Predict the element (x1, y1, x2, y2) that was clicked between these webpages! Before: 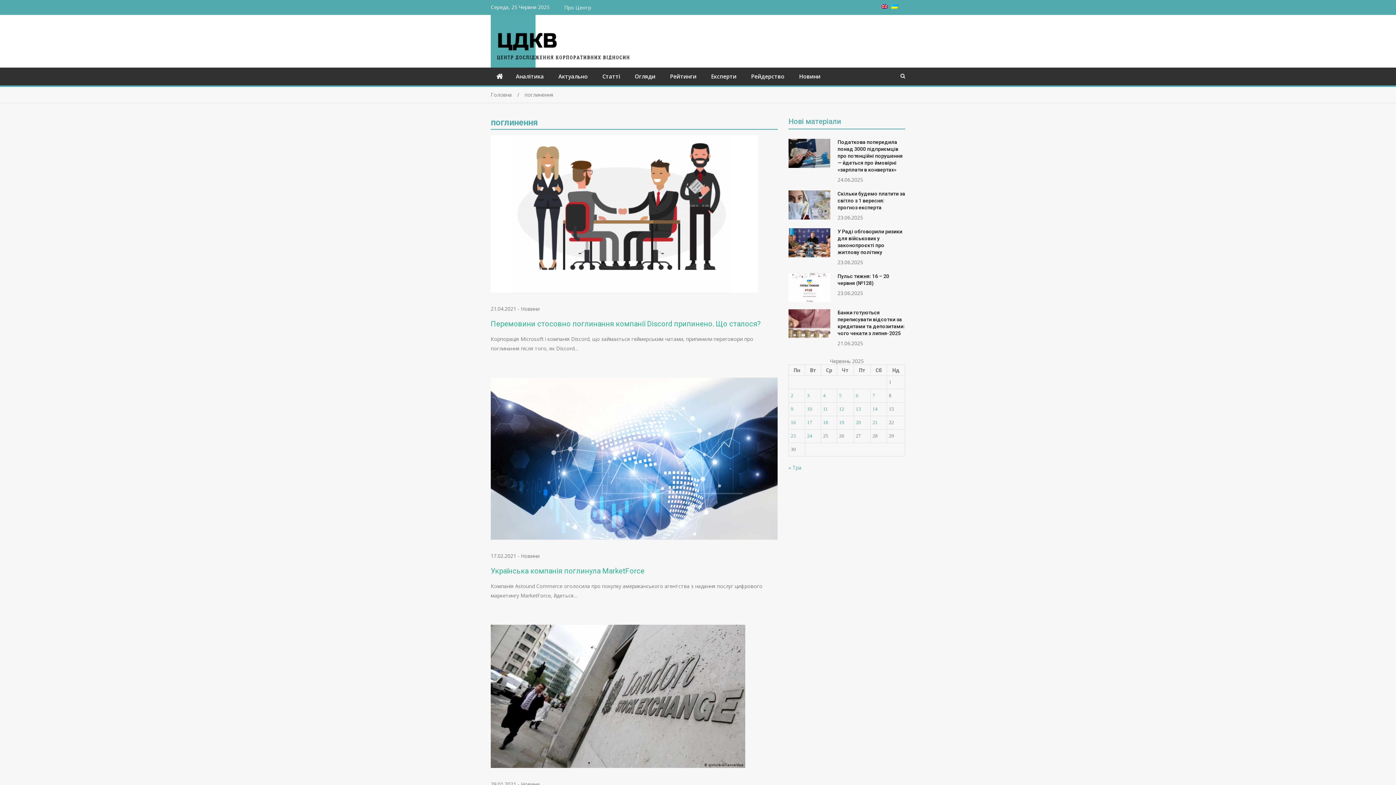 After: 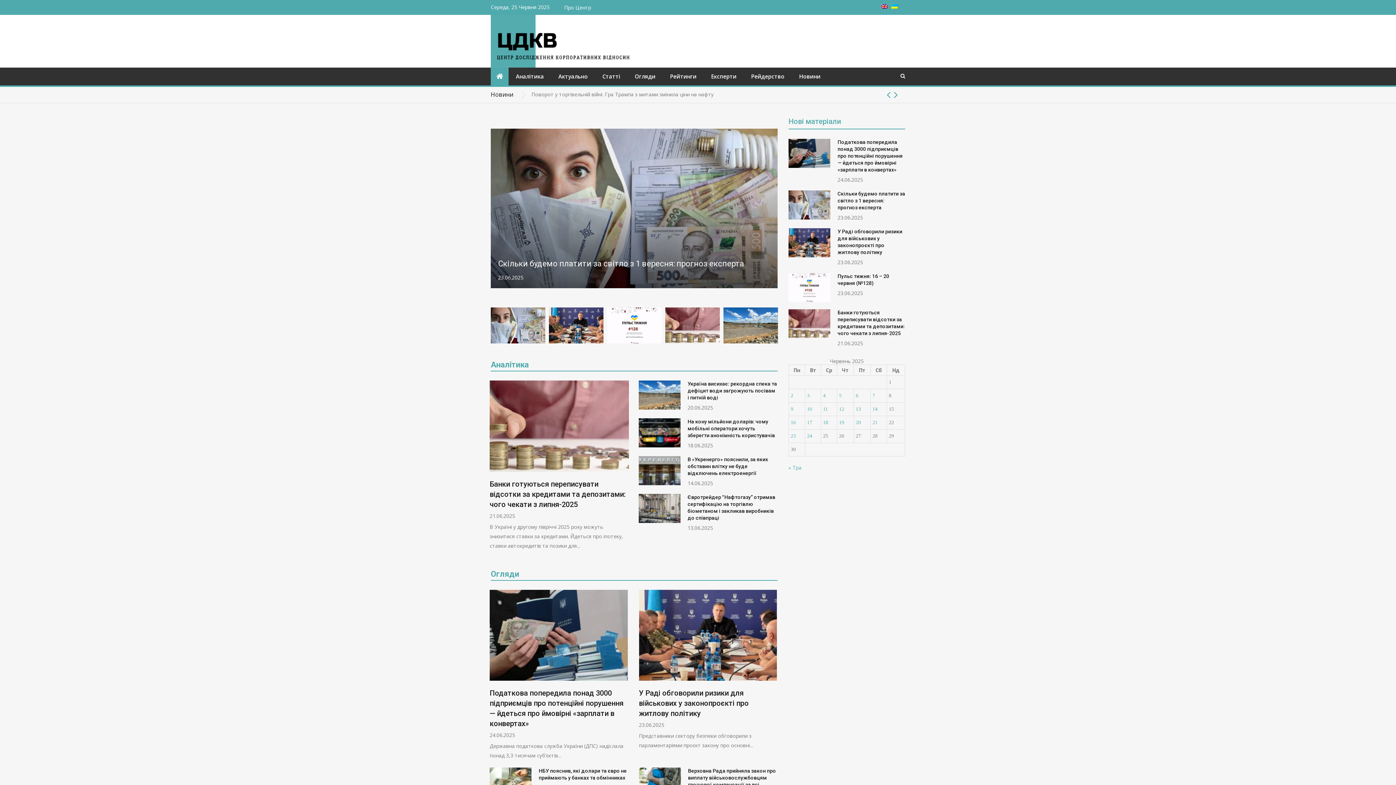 Action: bbox: (490, 67, 508, 85)